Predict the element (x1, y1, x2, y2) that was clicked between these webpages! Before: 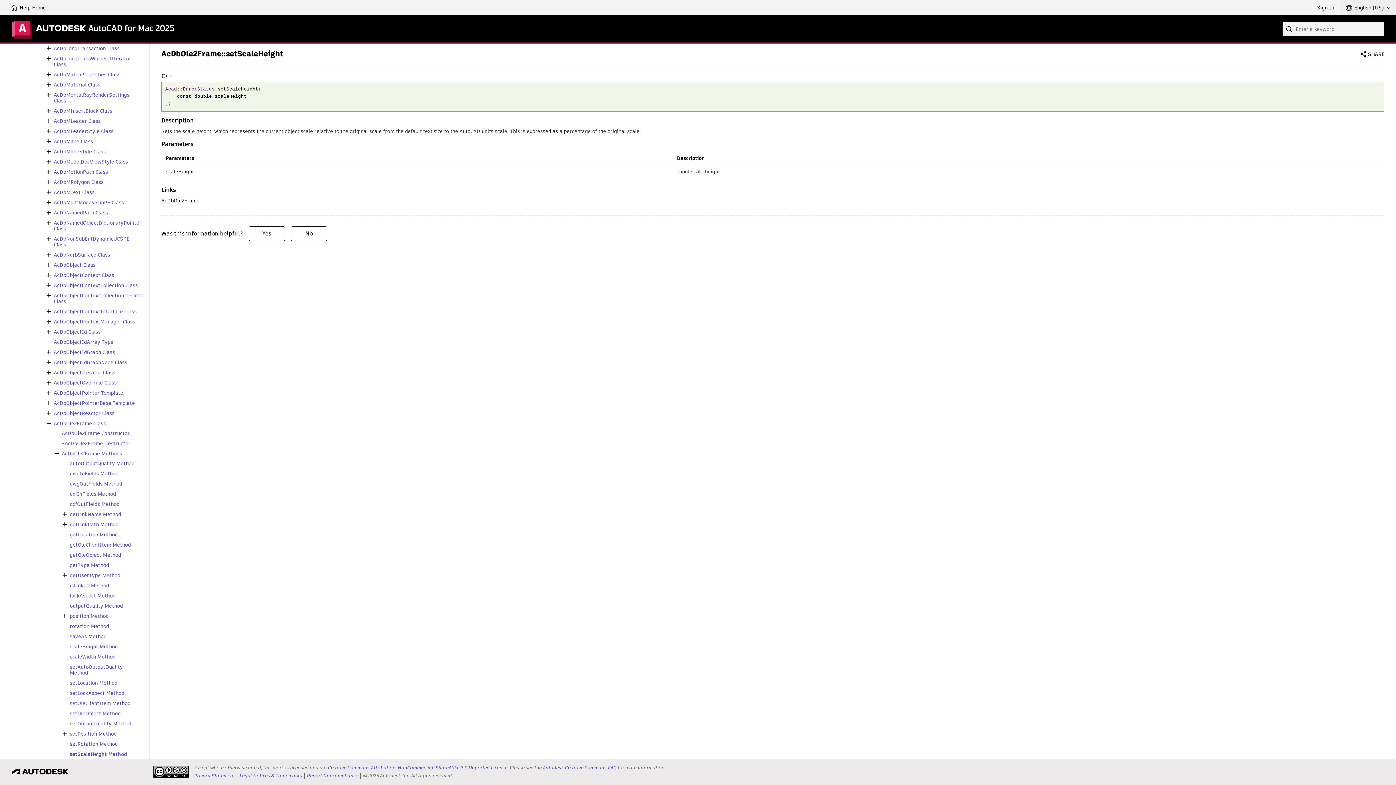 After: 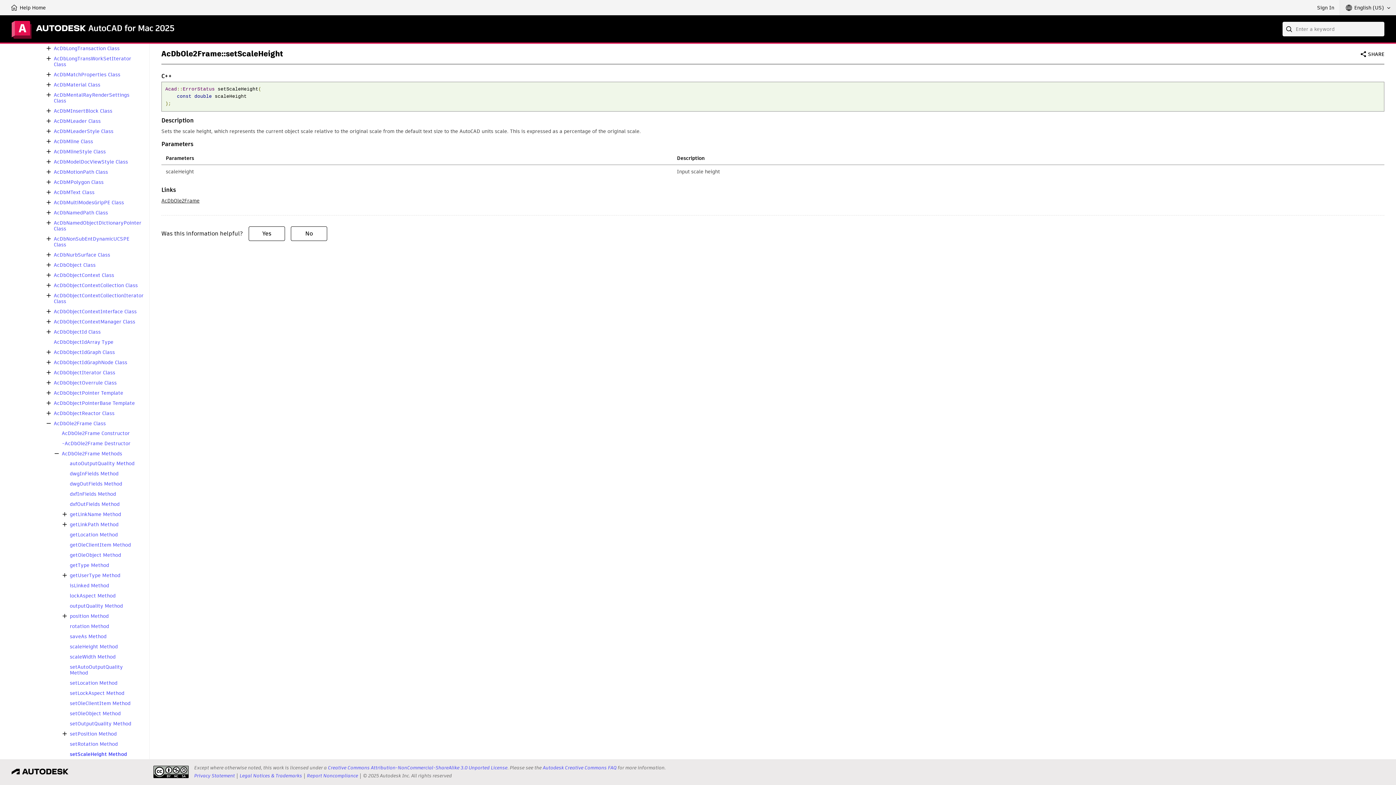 Action: label: Report Noncompliance bbox: (306, 772, 358, 779)